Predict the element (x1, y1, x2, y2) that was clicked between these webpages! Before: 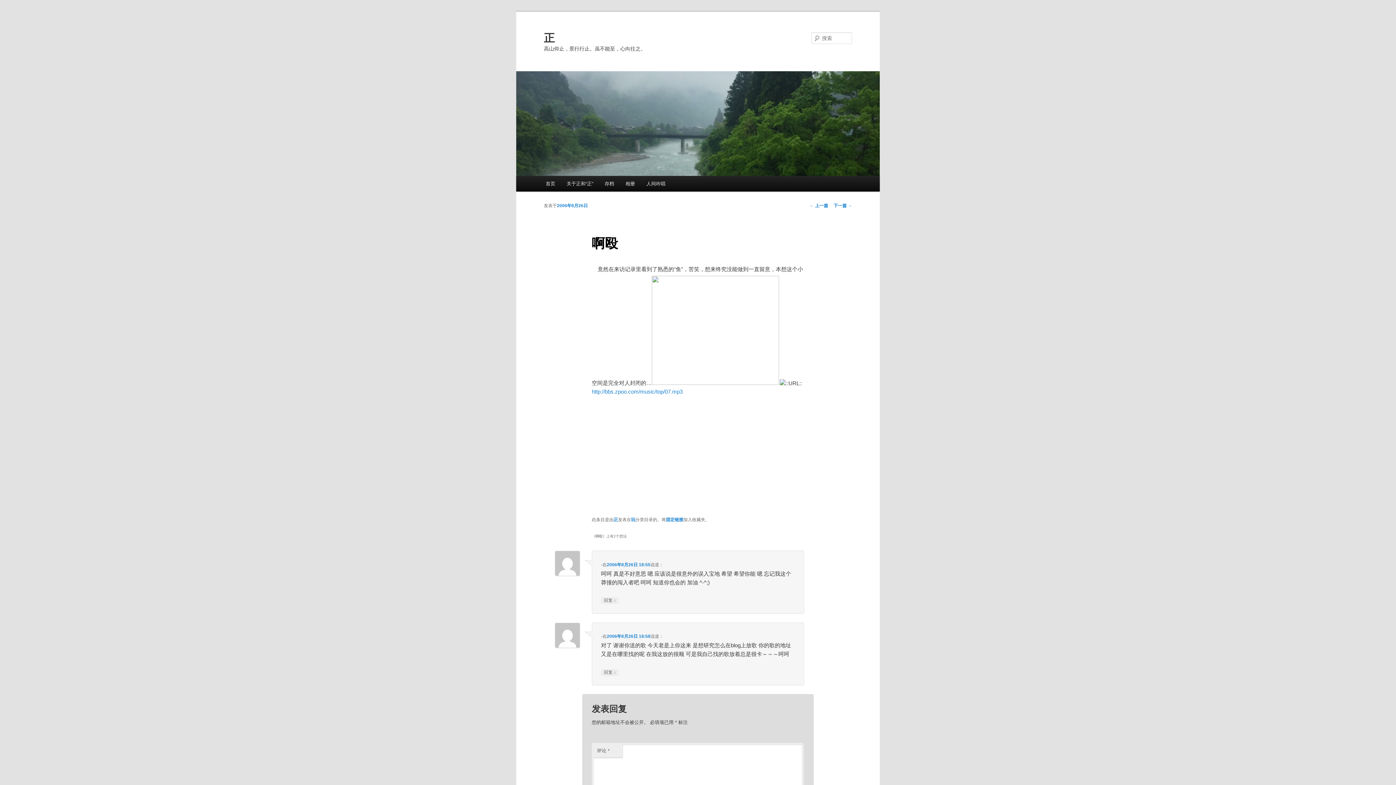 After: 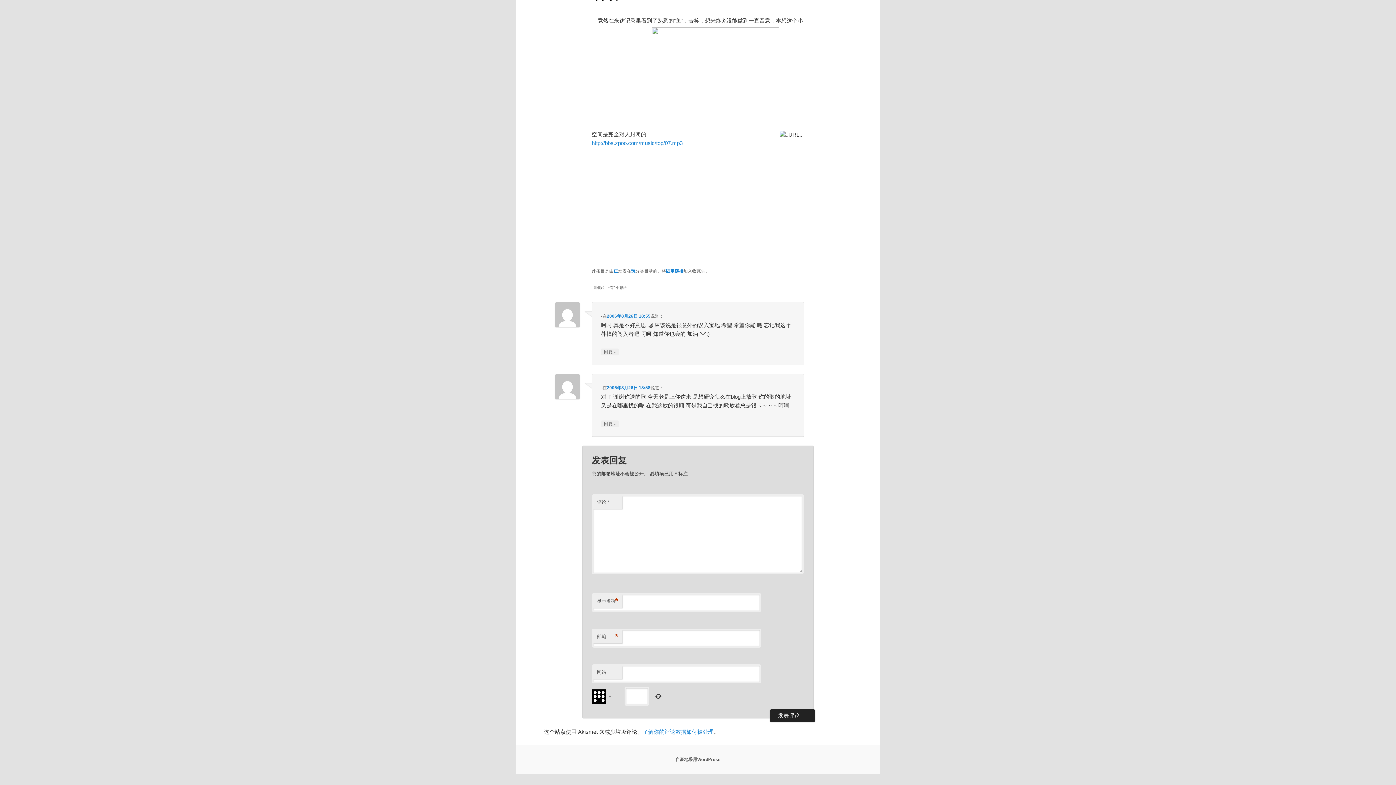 Action: label: 2006年8月26日 18:58 bbox: (606, 634, 650, 639)